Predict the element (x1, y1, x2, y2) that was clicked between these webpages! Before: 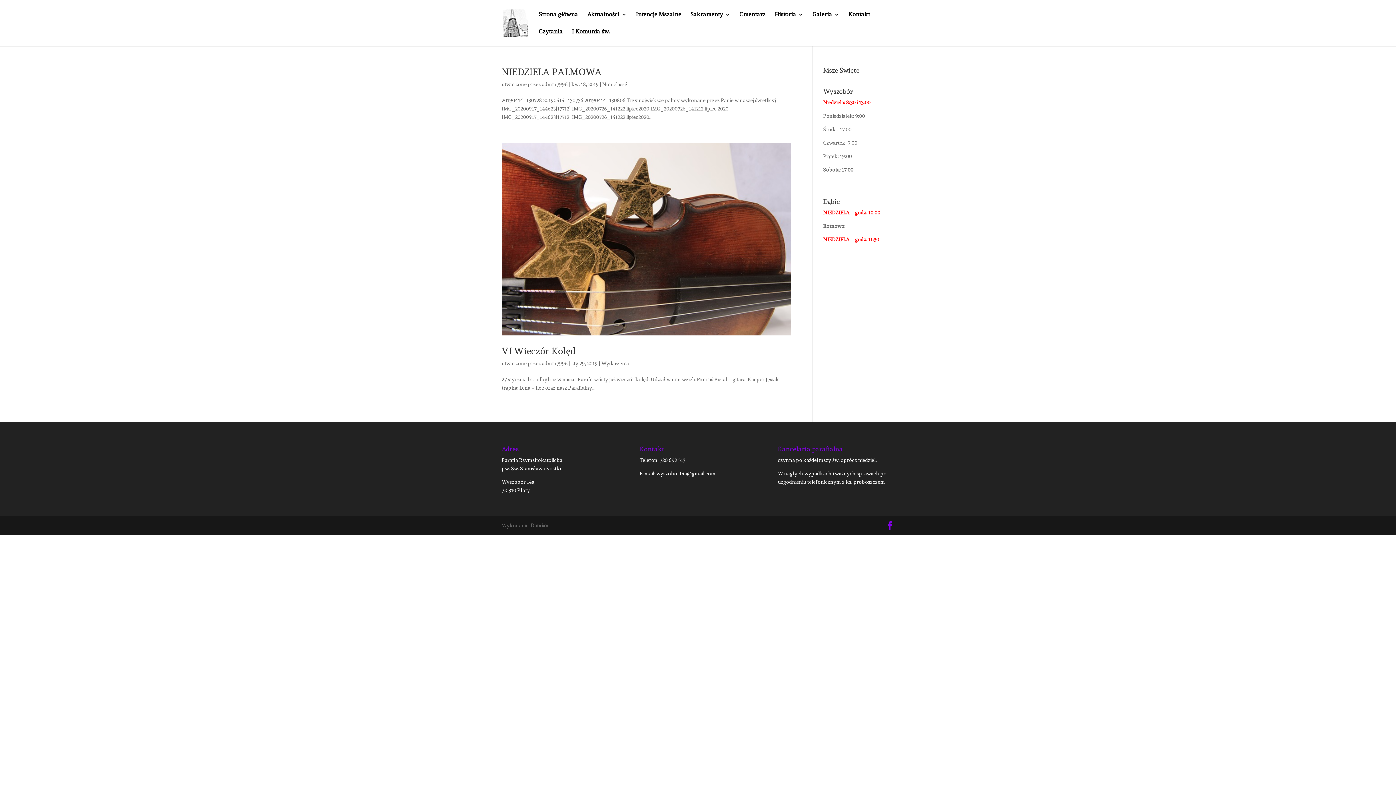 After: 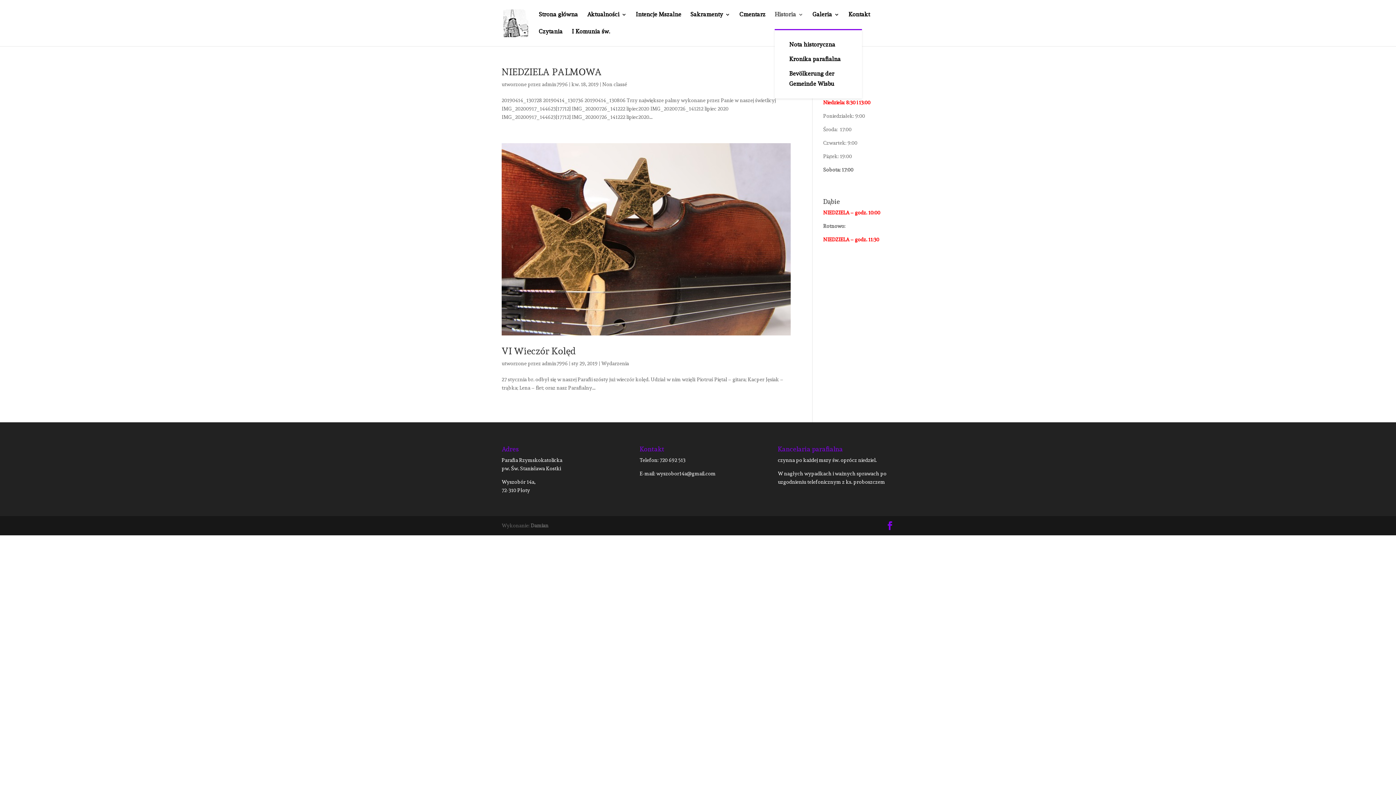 Action: bbox: (774, 12, 803, 29) label: Historia